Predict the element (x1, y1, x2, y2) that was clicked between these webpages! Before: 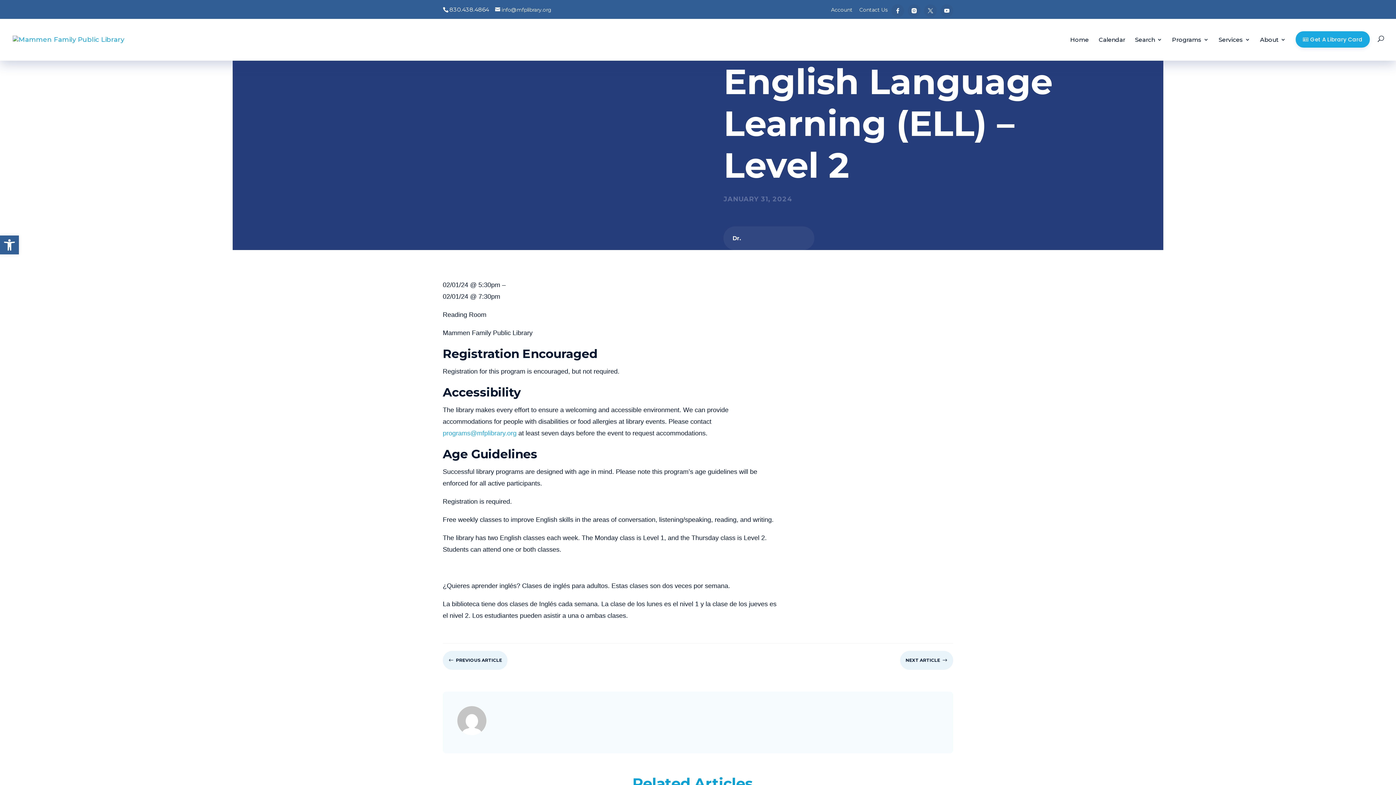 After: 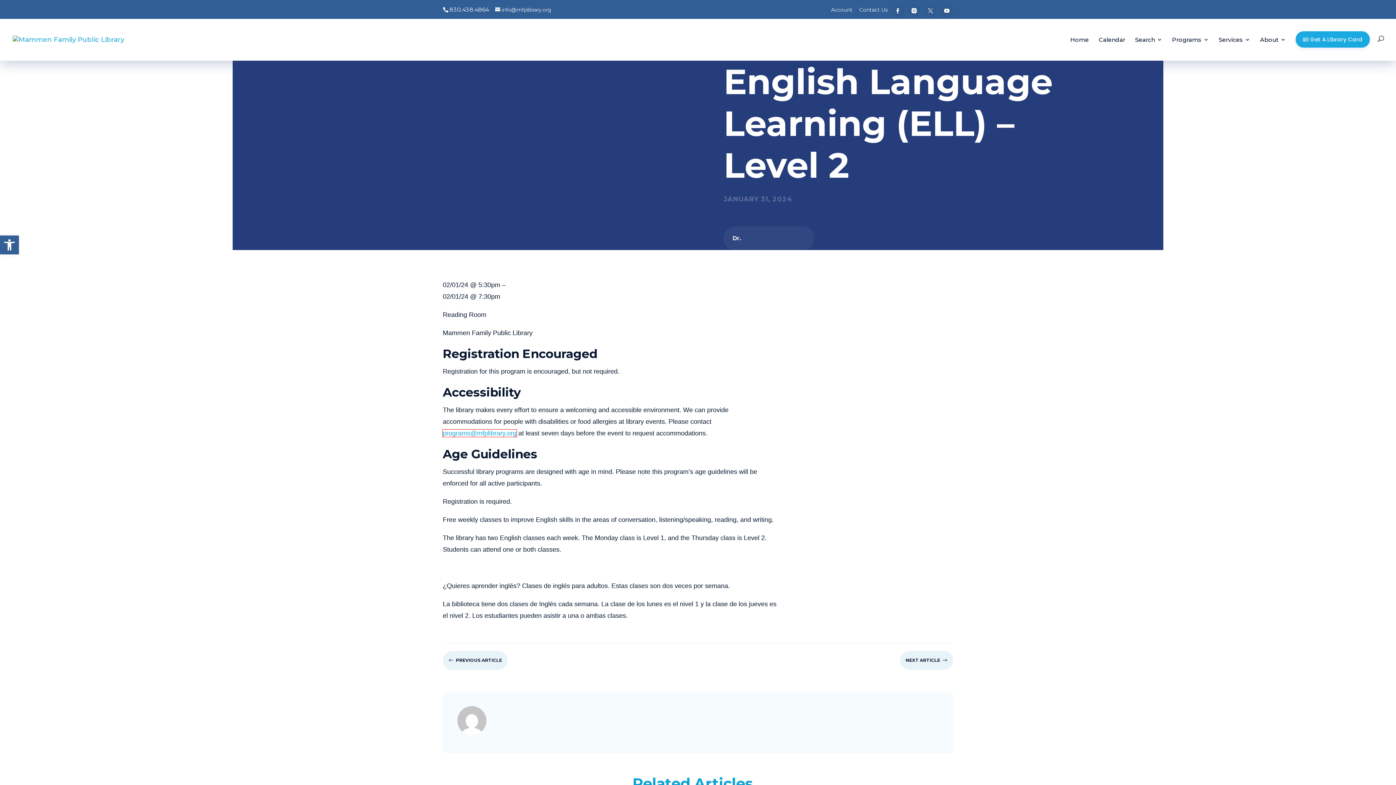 Action: label: programs@mfplibrary.org bbox: (442, 429, 516, 437)